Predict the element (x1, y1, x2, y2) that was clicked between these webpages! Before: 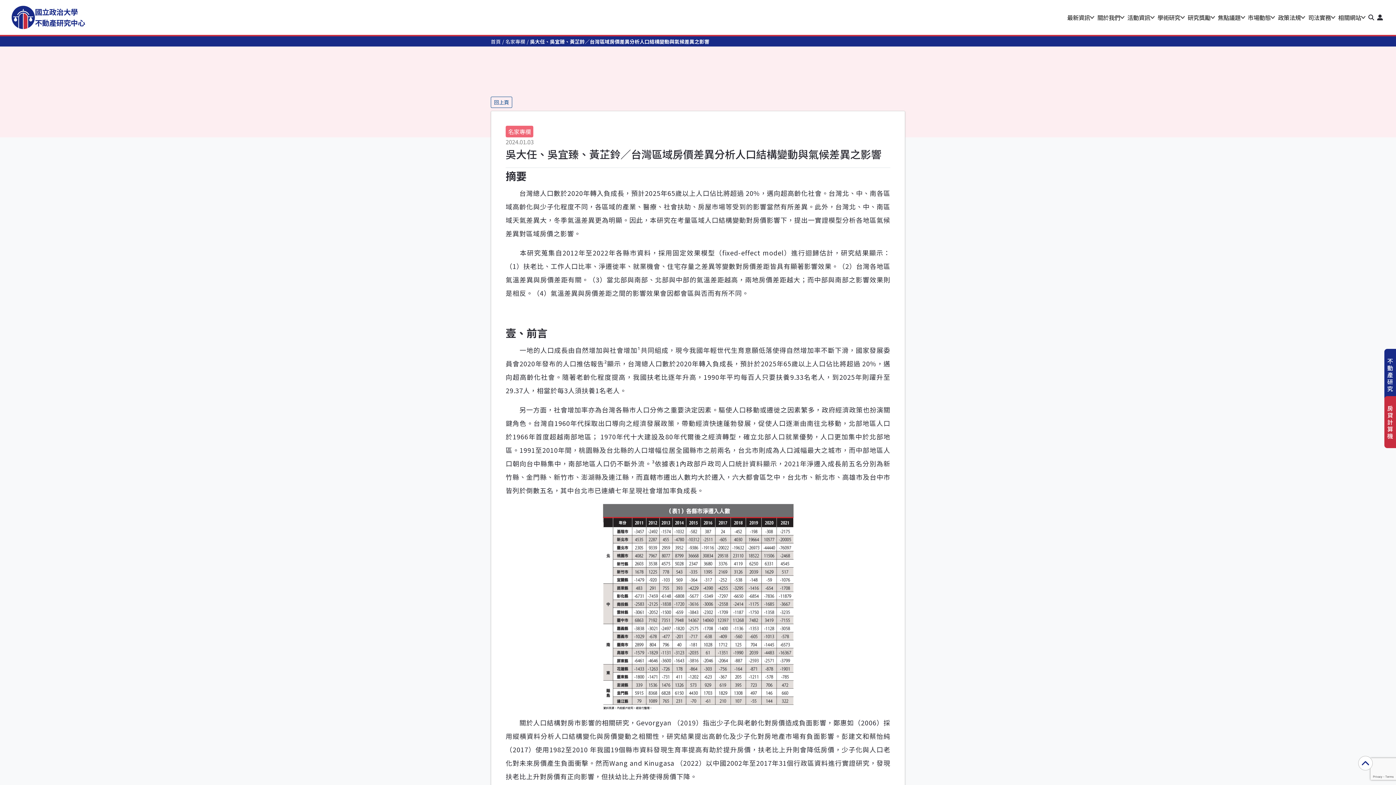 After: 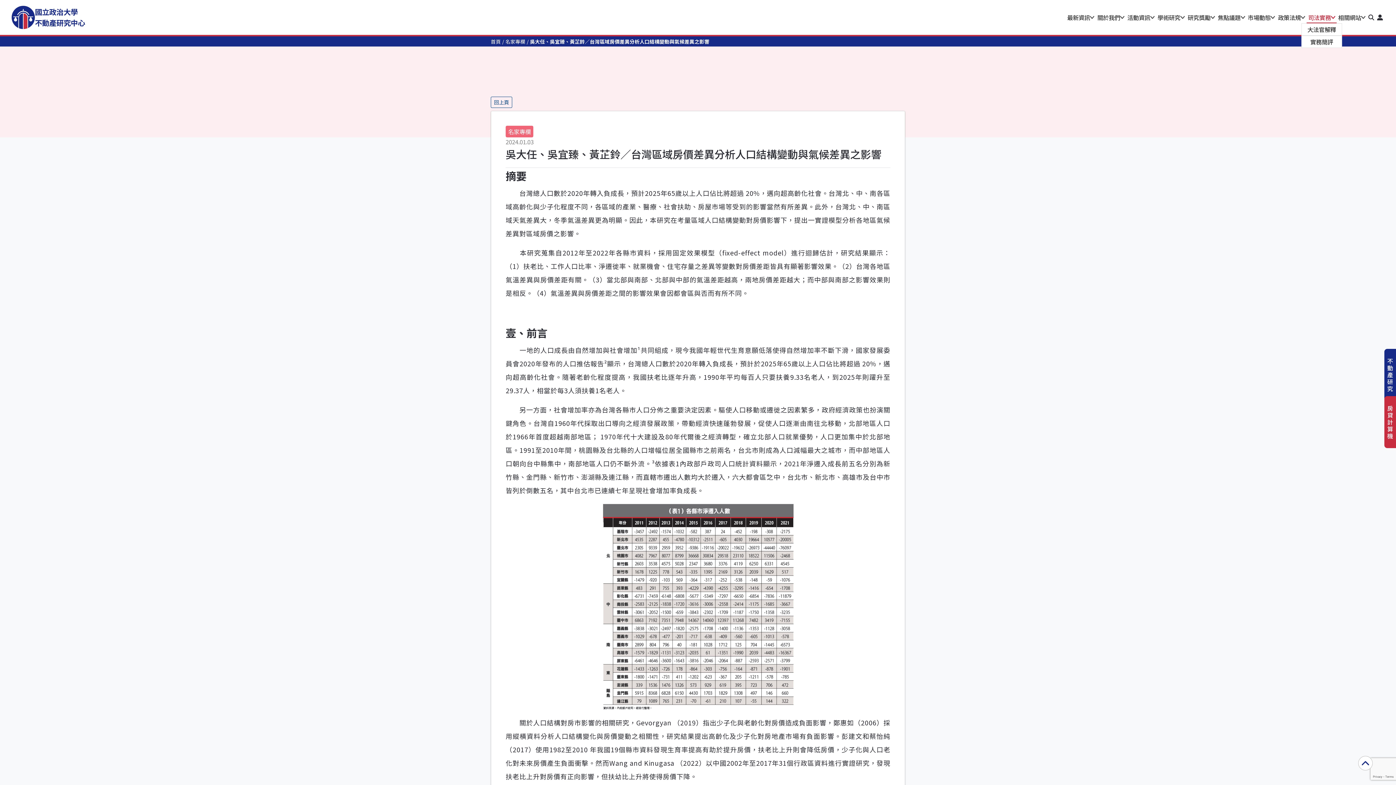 Action: bbox: (1308, 13, 1335, 21) label: 司法實務